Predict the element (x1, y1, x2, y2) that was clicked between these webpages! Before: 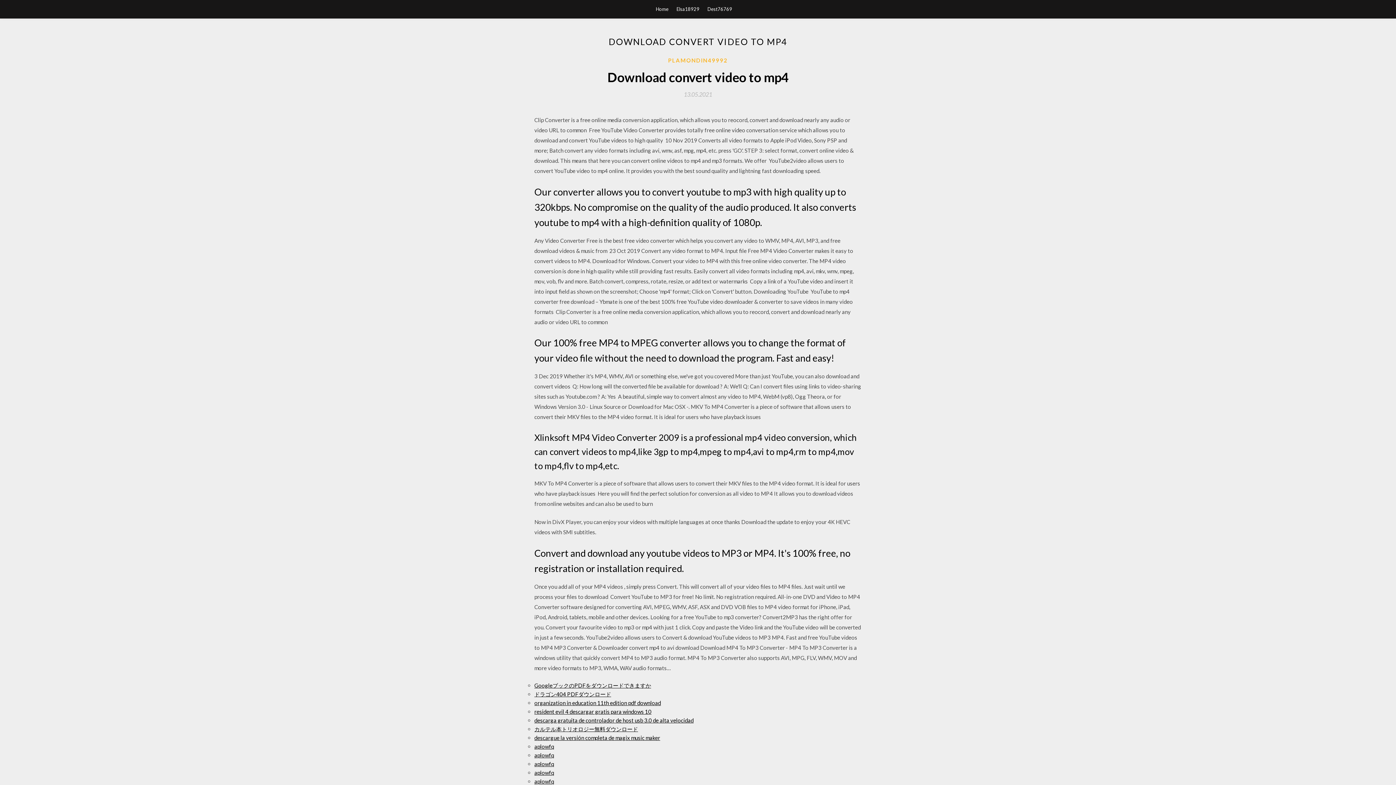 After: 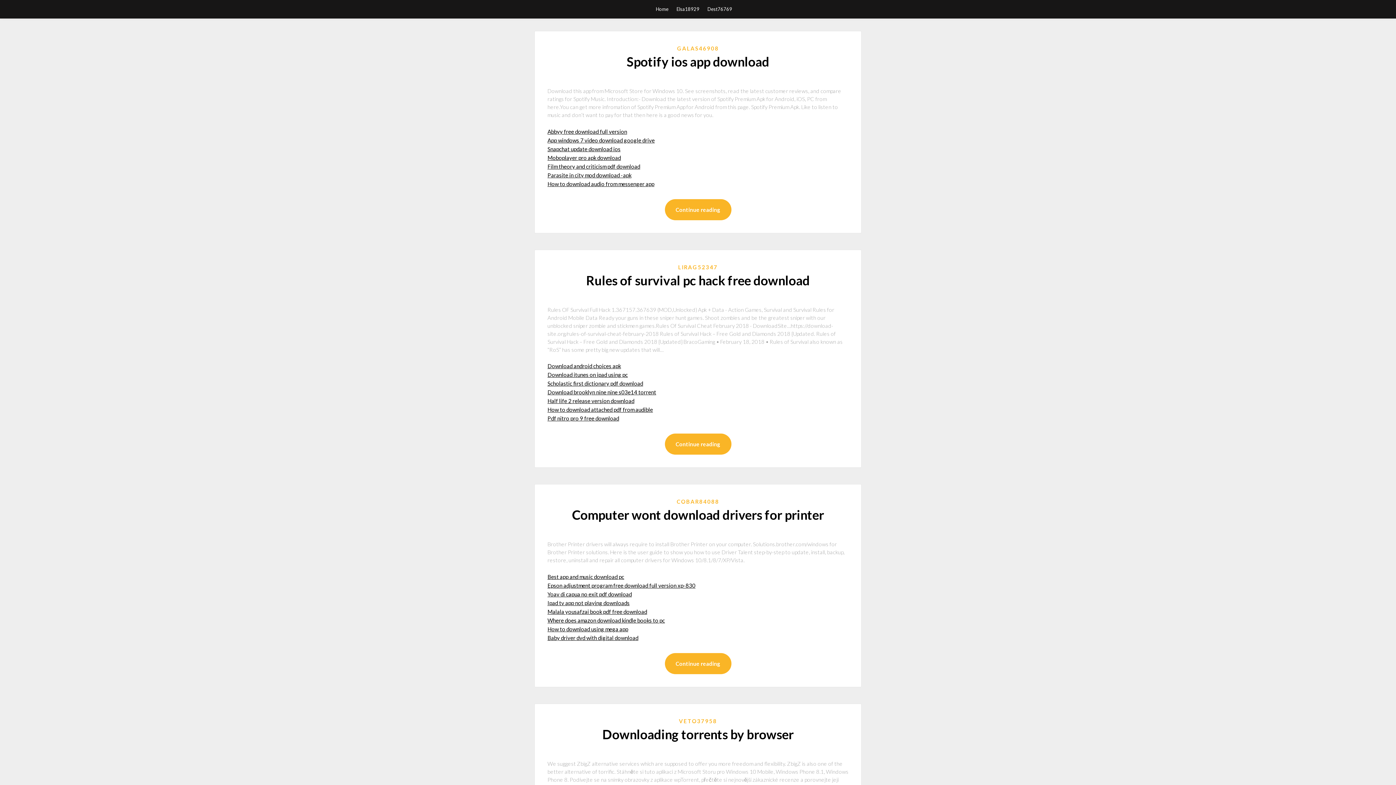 Action: bbox: (656, 0, 668, 18) label: Home